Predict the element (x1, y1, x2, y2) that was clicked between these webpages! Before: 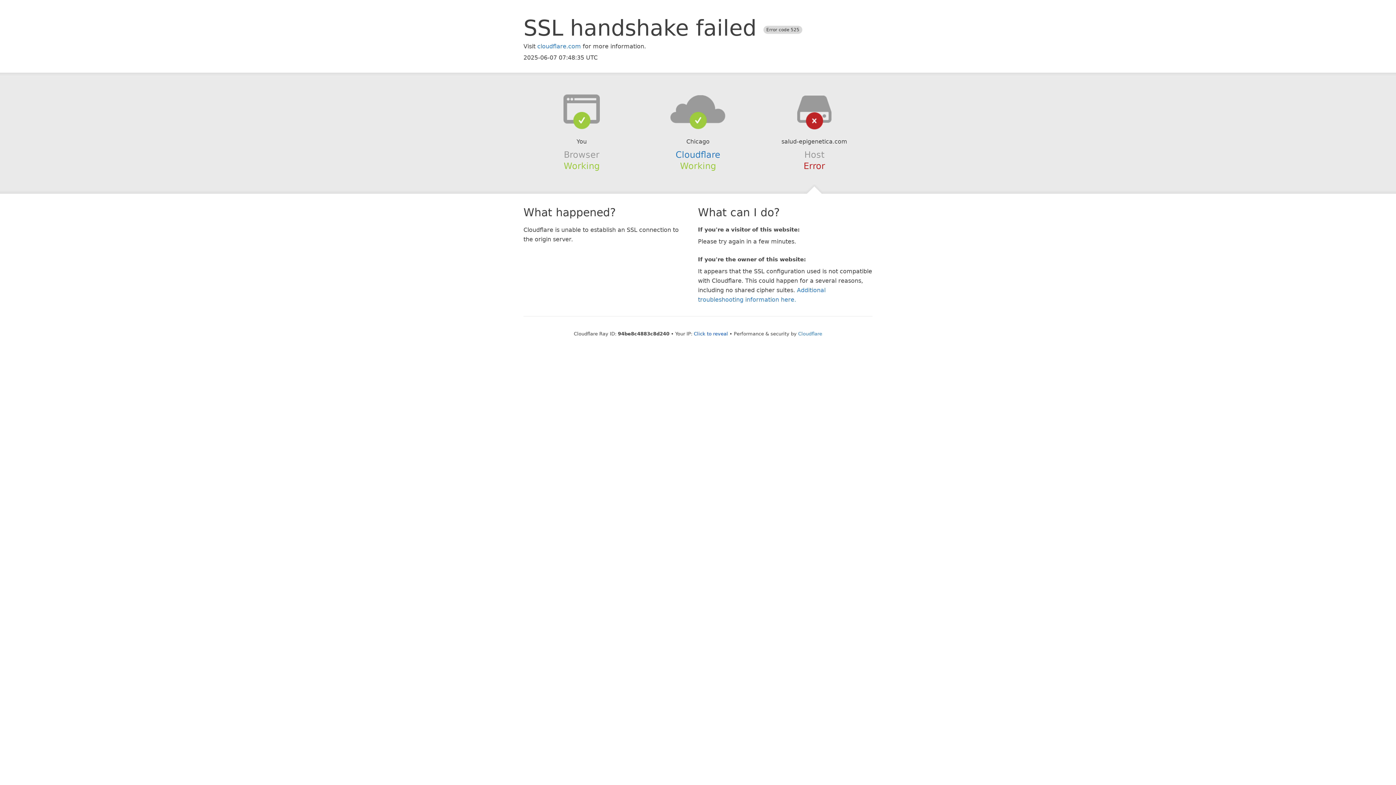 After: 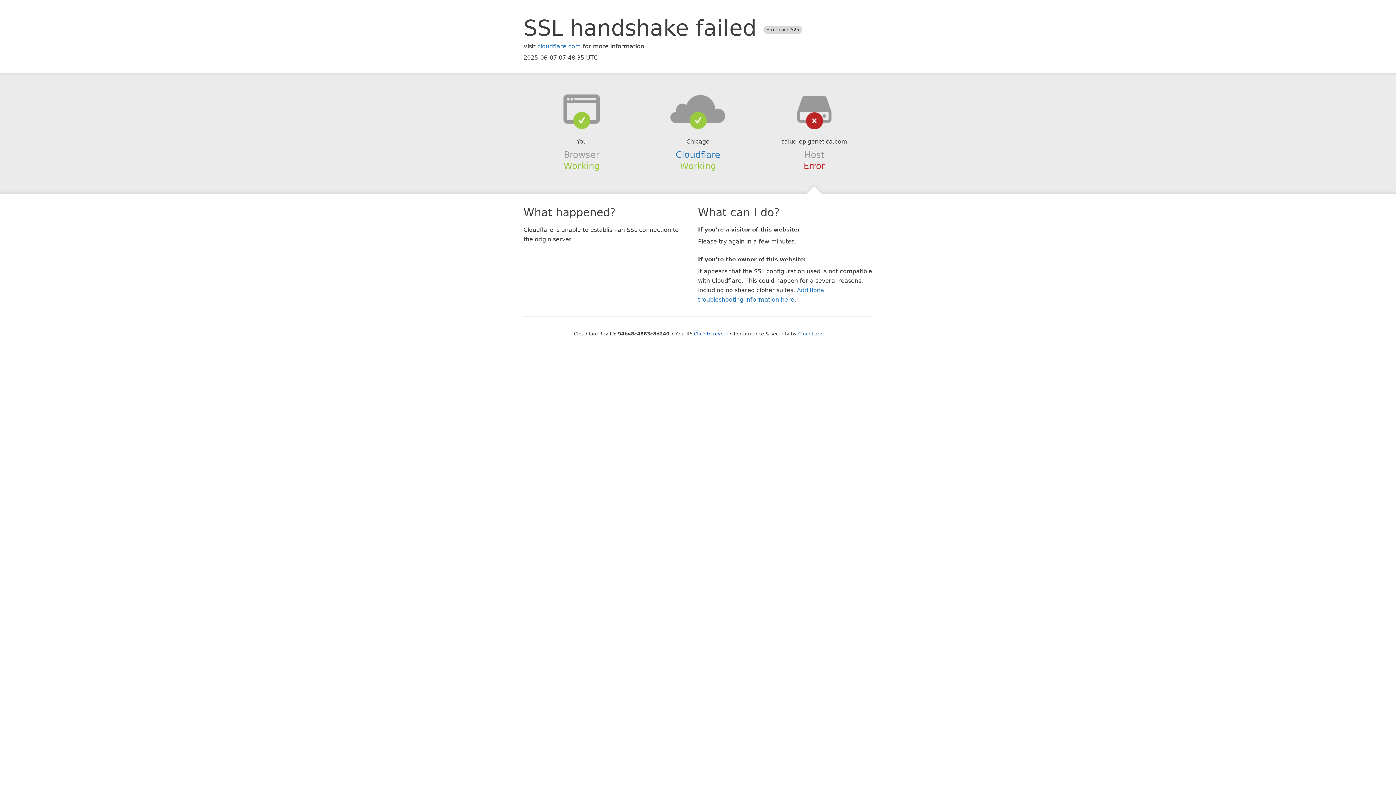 Action: bbox: (639, 94, 756, 123)